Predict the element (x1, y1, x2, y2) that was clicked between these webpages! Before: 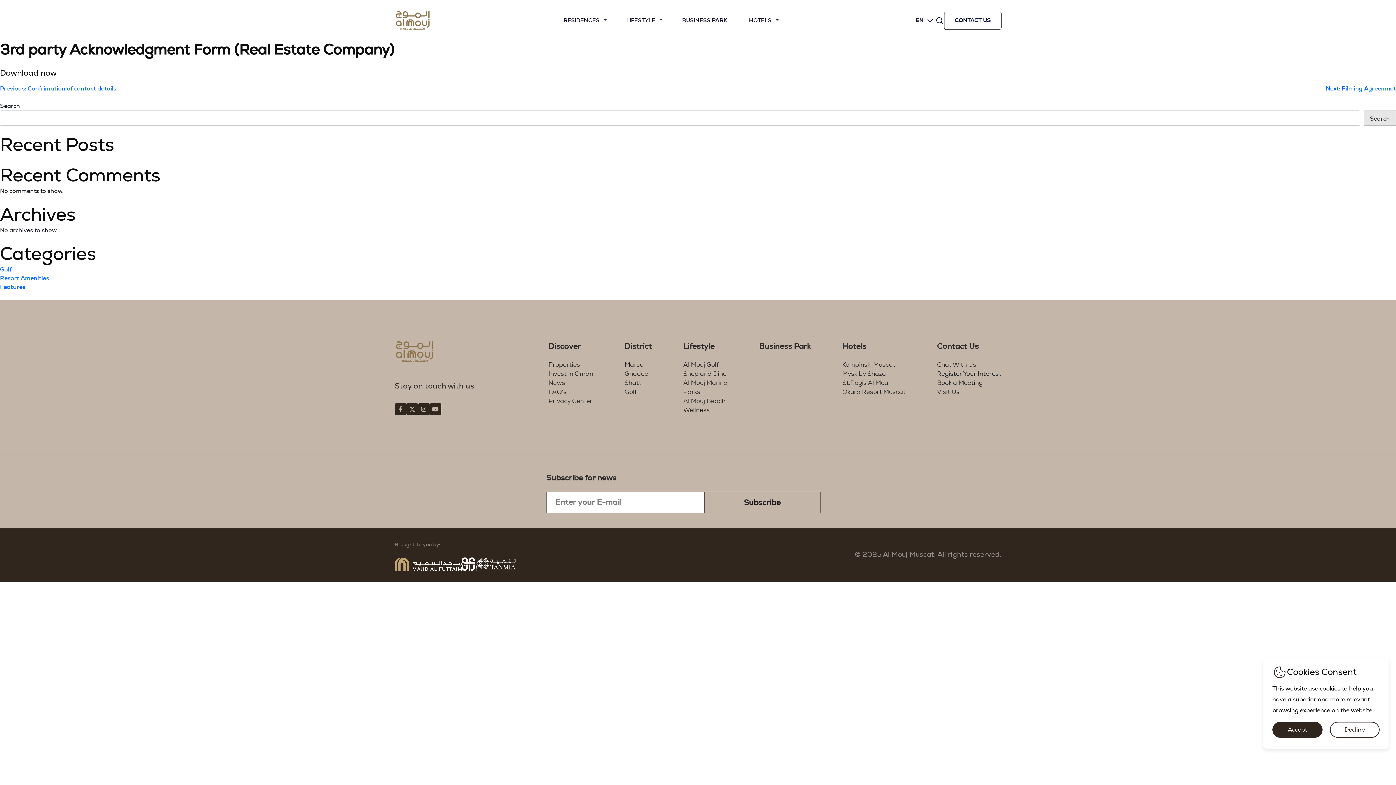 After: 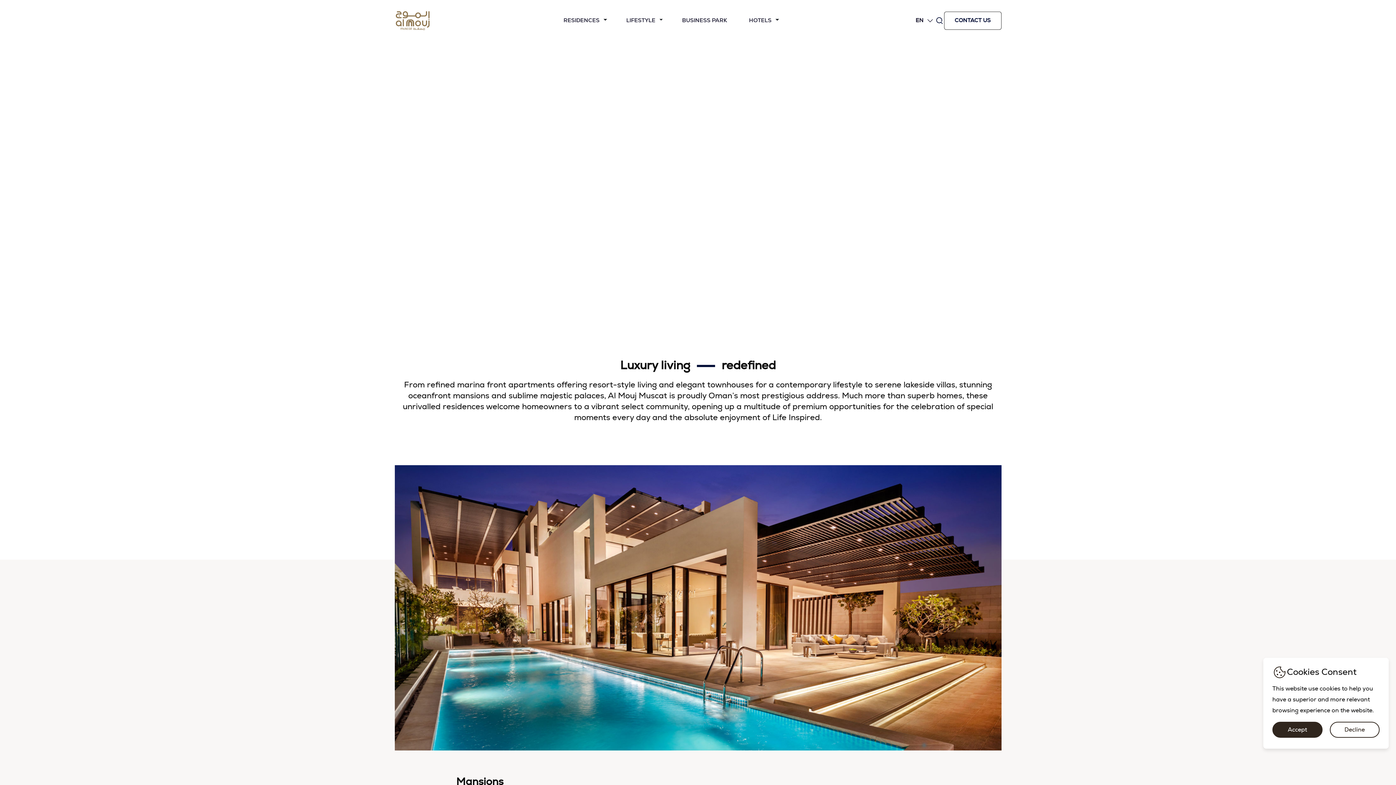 Action: bbox: (552, 9, 610, 32) label: RESIDENCES